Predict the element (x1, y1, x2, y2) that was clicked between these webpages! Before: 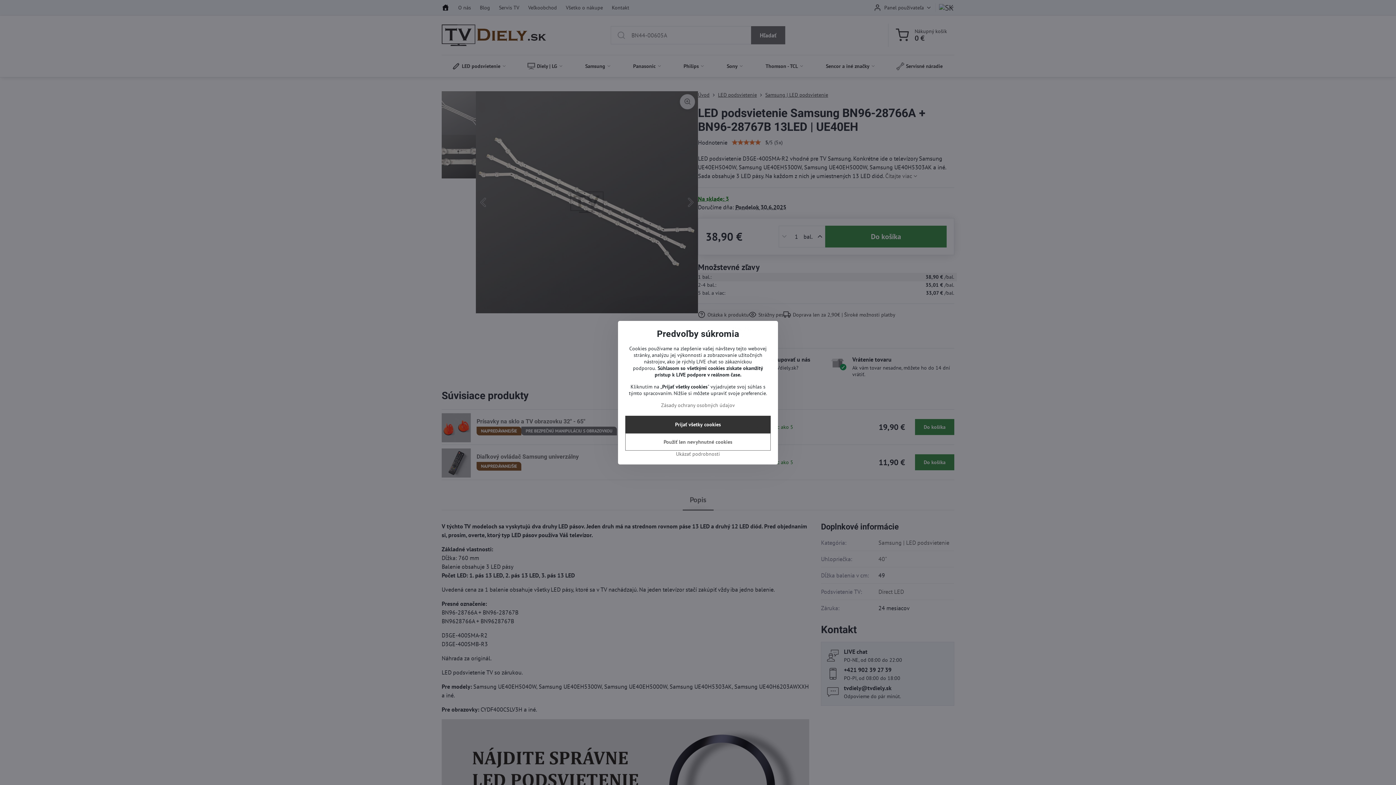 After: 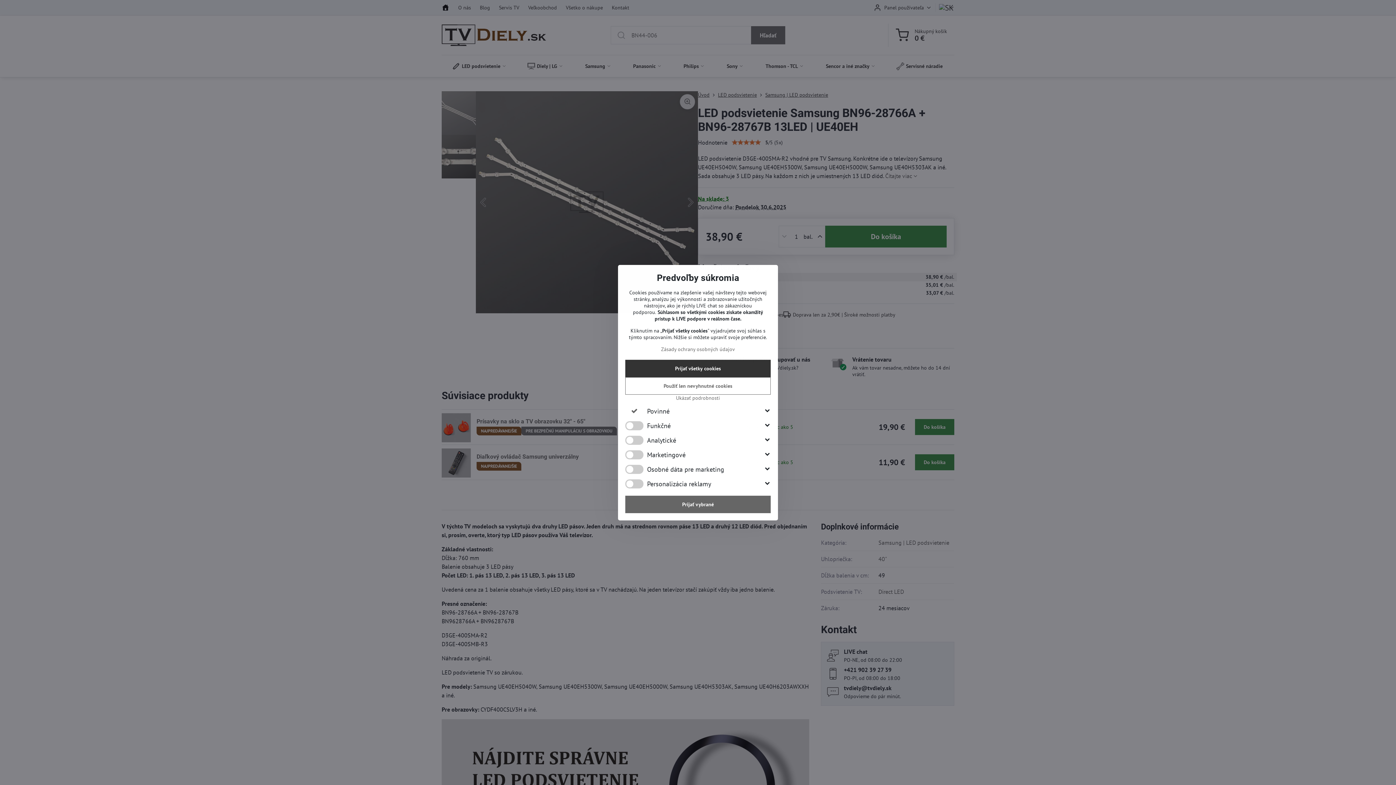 Action: bbox: (625, 450, 770, 457) label: Ukázať podrobnosti